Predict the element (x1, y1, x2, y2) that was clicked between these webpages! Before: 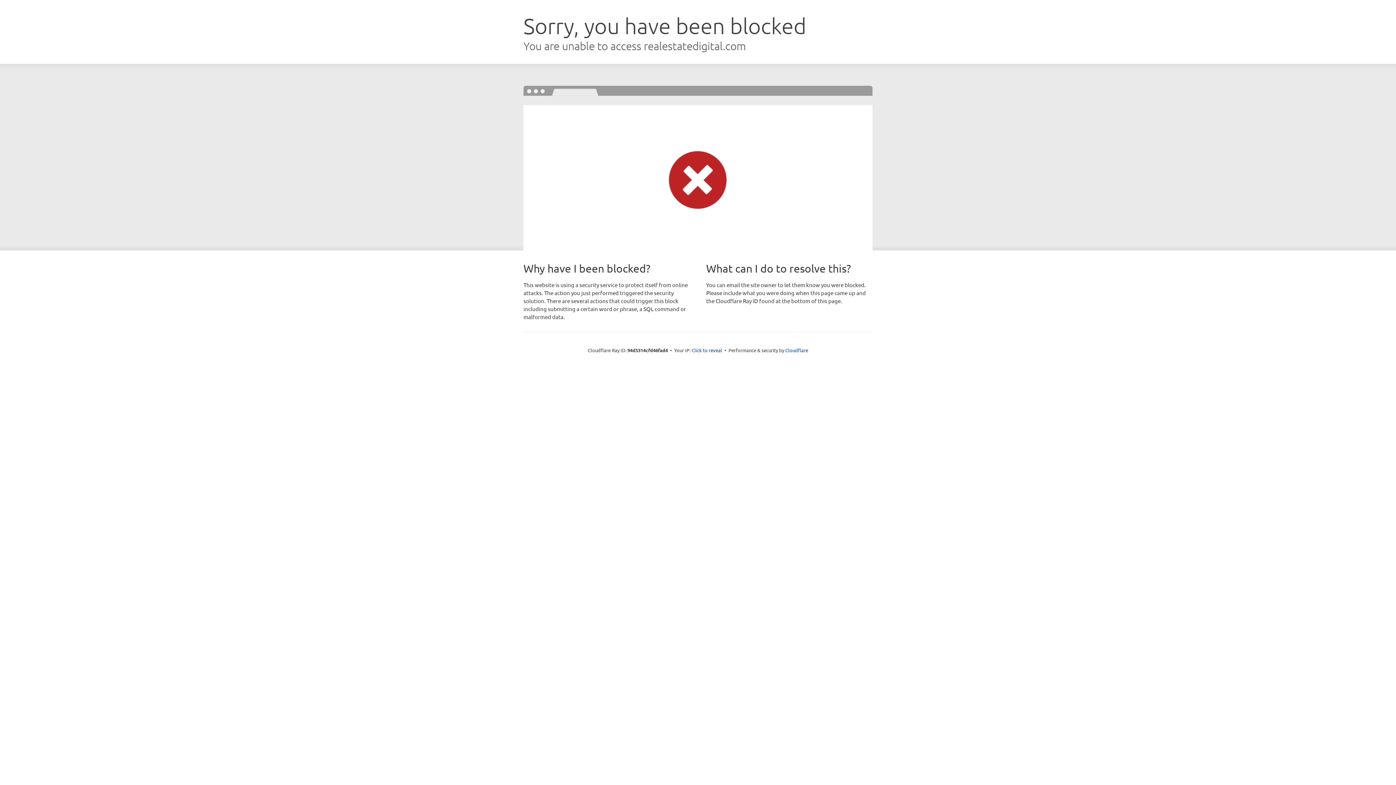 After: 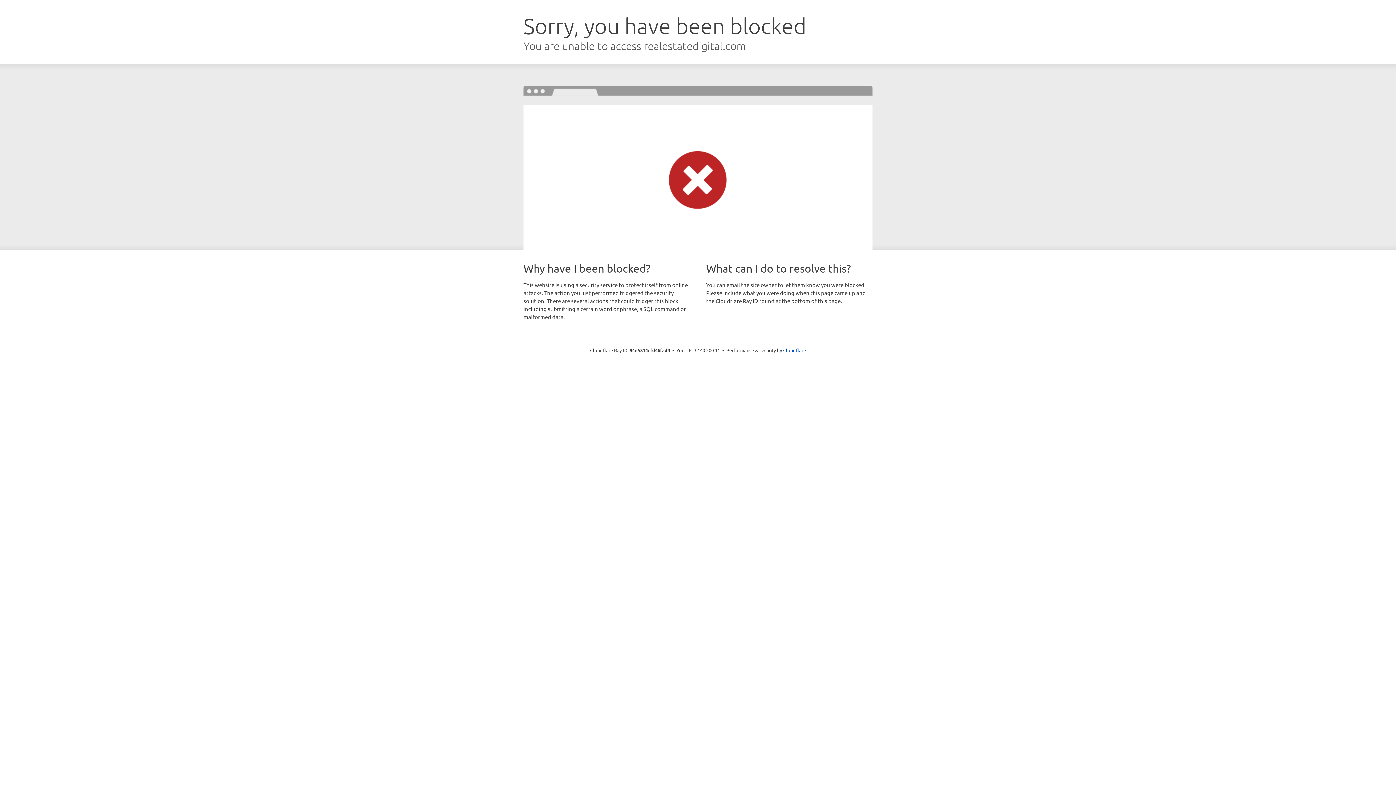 Action: bbox: (691, 346, 722, 353) label: Click to reveal